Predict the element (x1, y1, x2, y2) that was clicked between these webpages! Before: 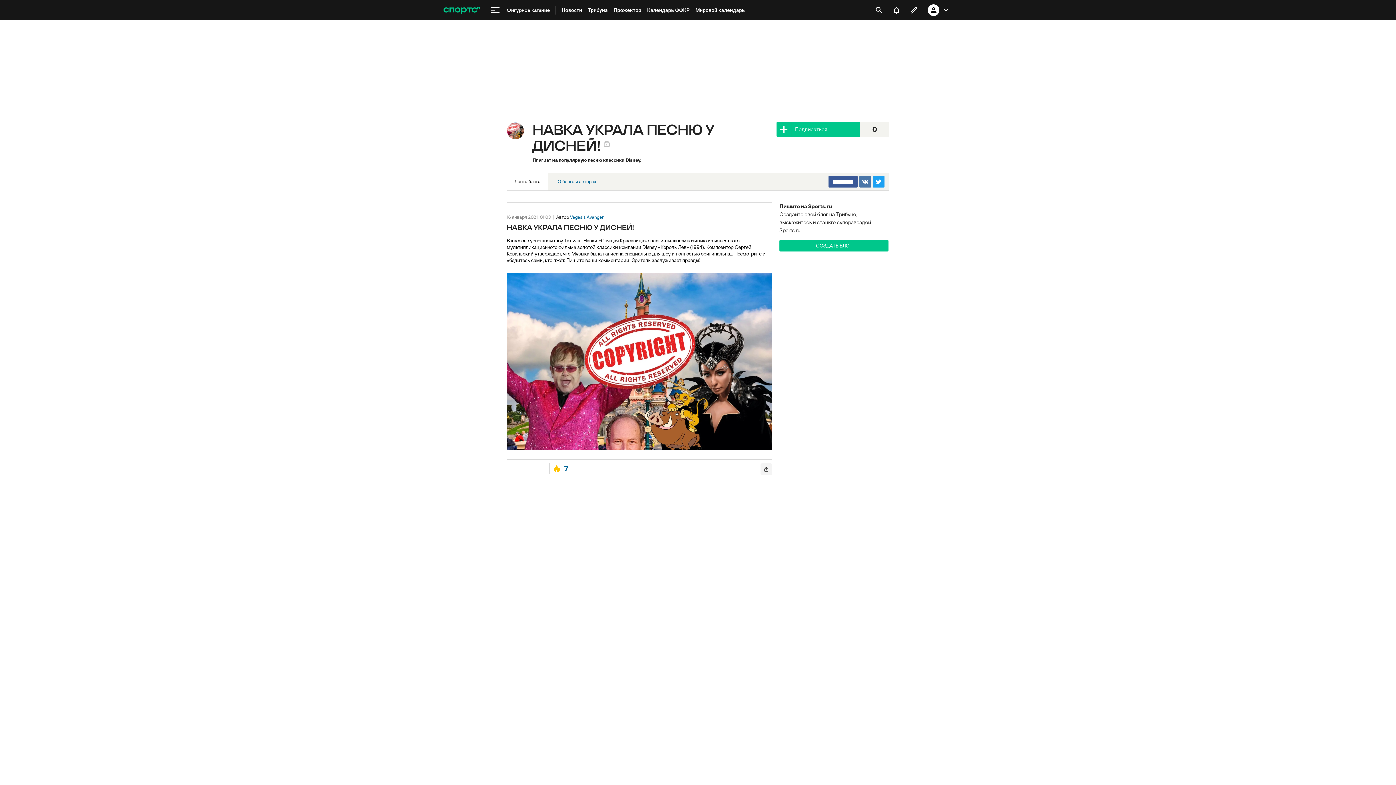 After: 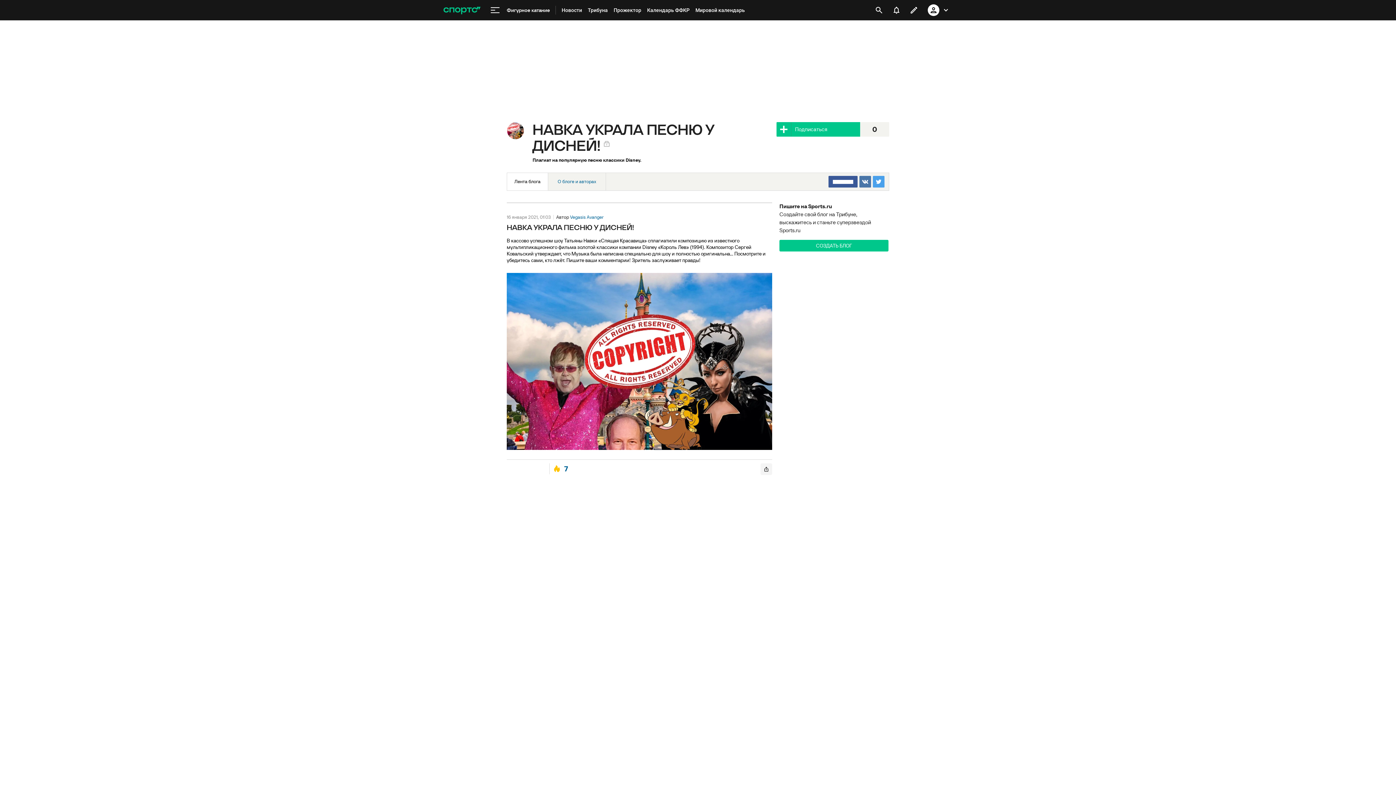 Action: bbox: (873, 176, 884, 187)